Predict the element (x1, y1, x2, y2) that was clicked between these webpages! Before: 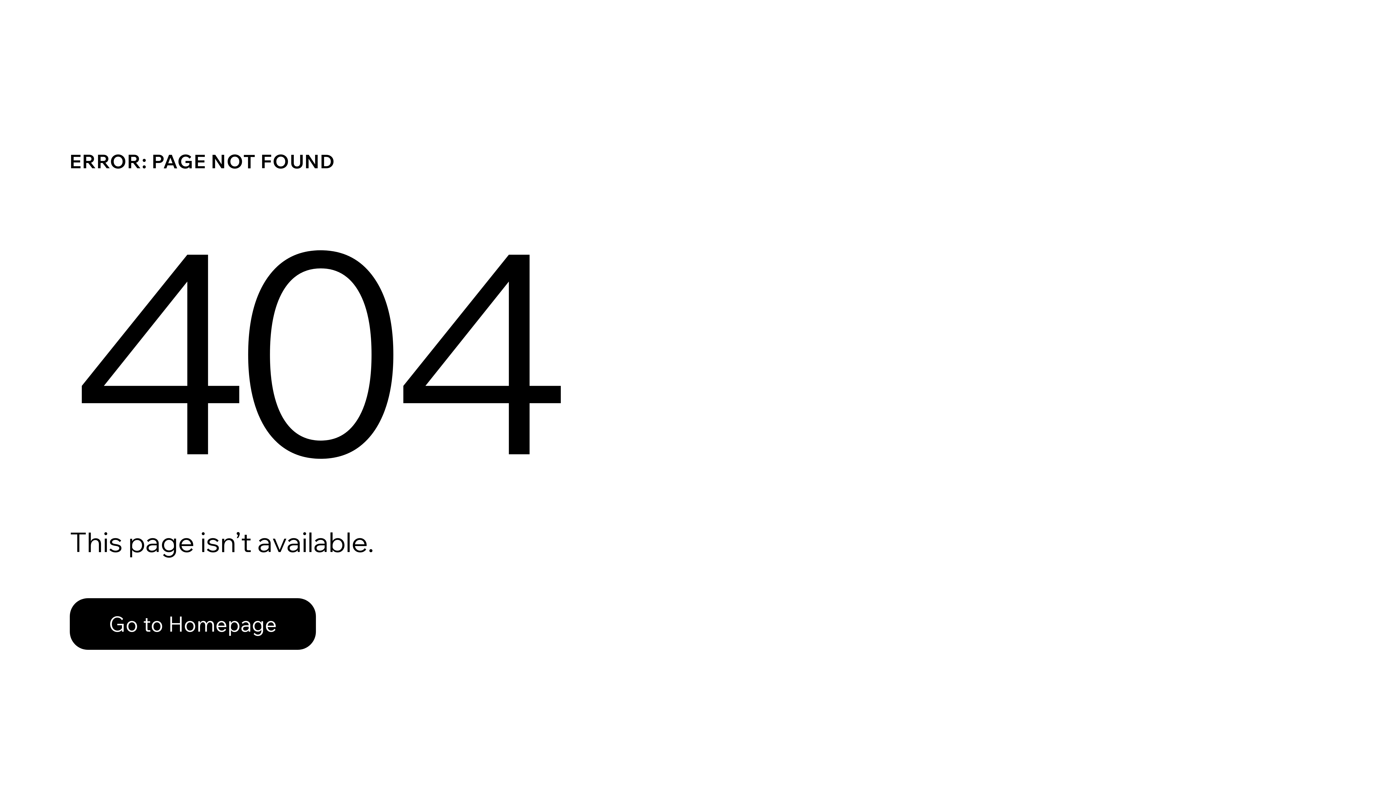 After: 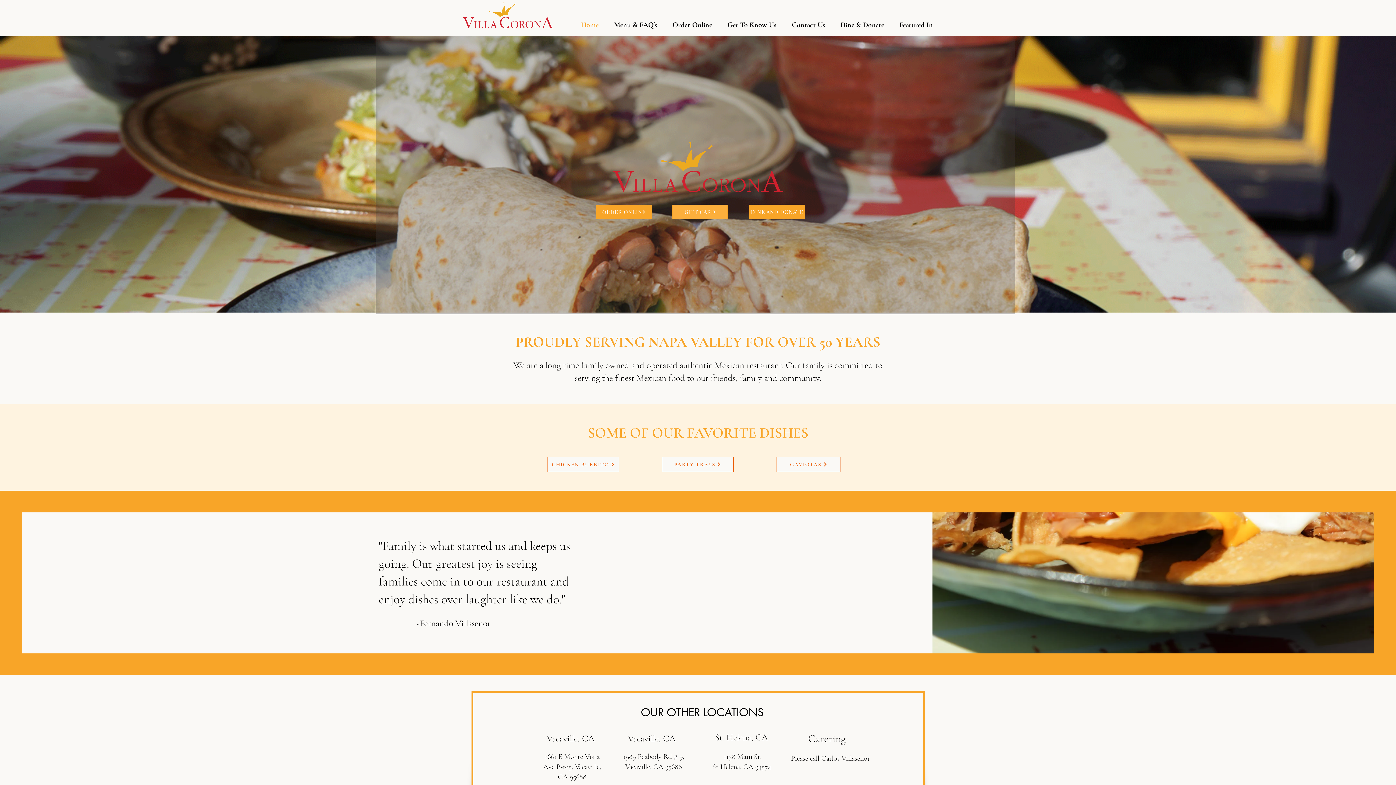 Action: label: Go to Homepage bbox: (69, 598, 316, 650)